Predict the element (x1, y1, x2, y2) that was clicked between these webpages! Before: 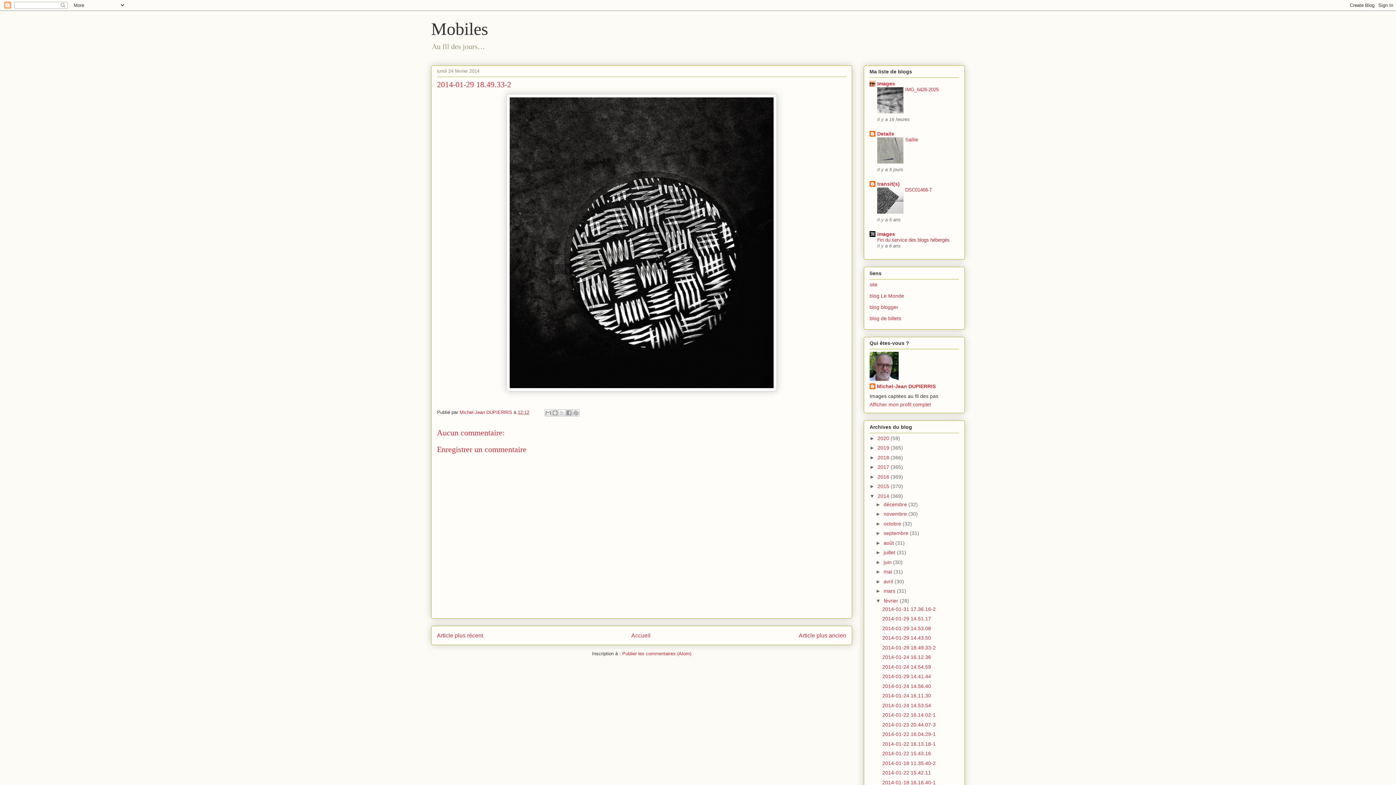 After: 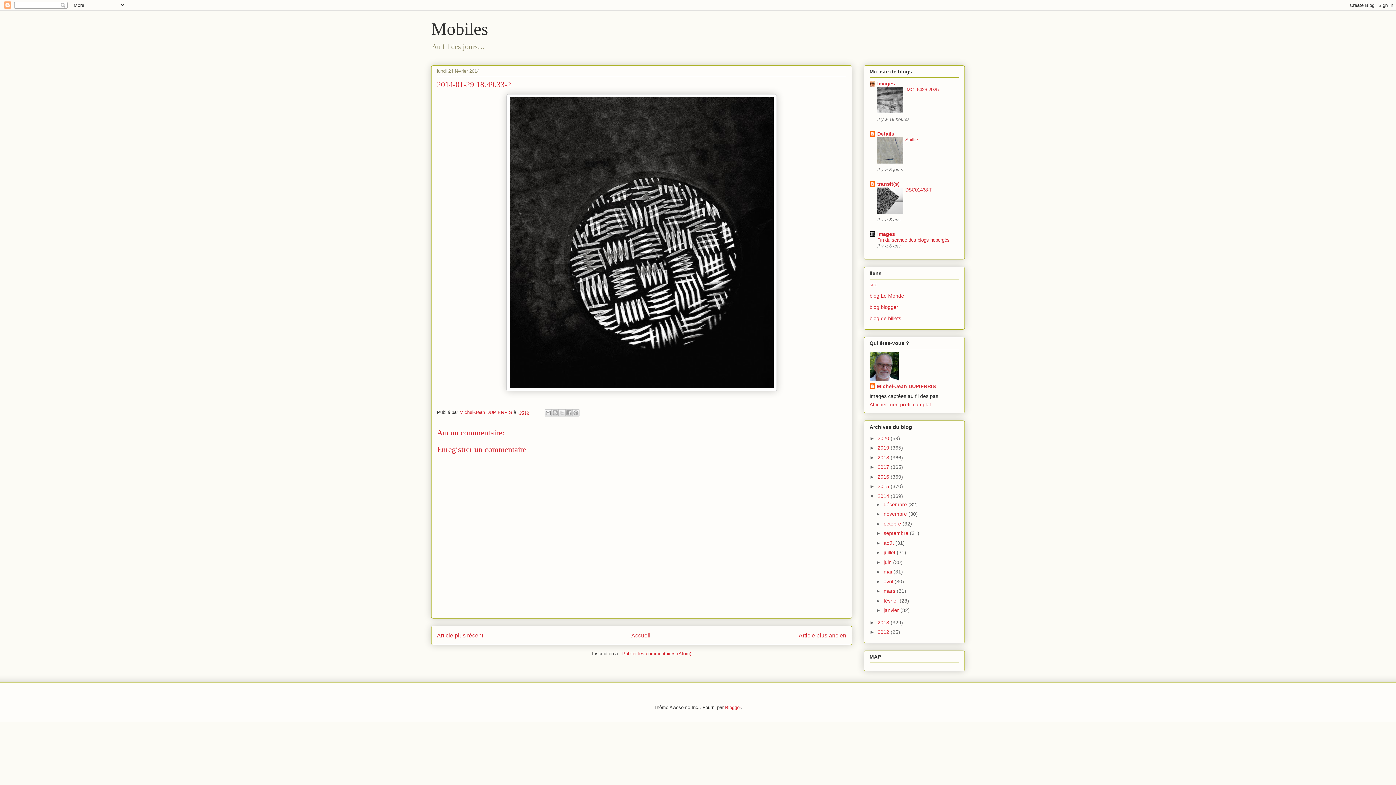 Action: label: ▼   bbox: (875, 598, 883, 603)